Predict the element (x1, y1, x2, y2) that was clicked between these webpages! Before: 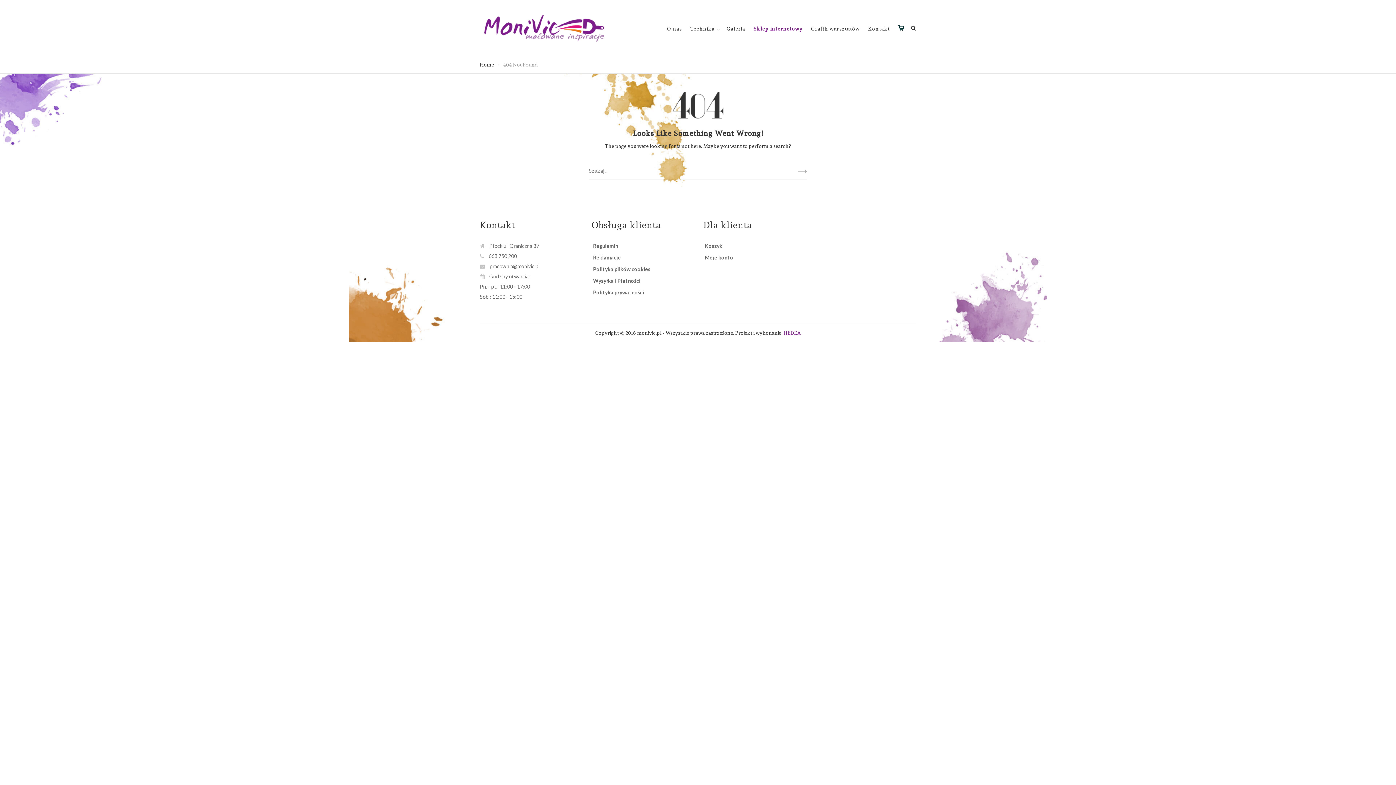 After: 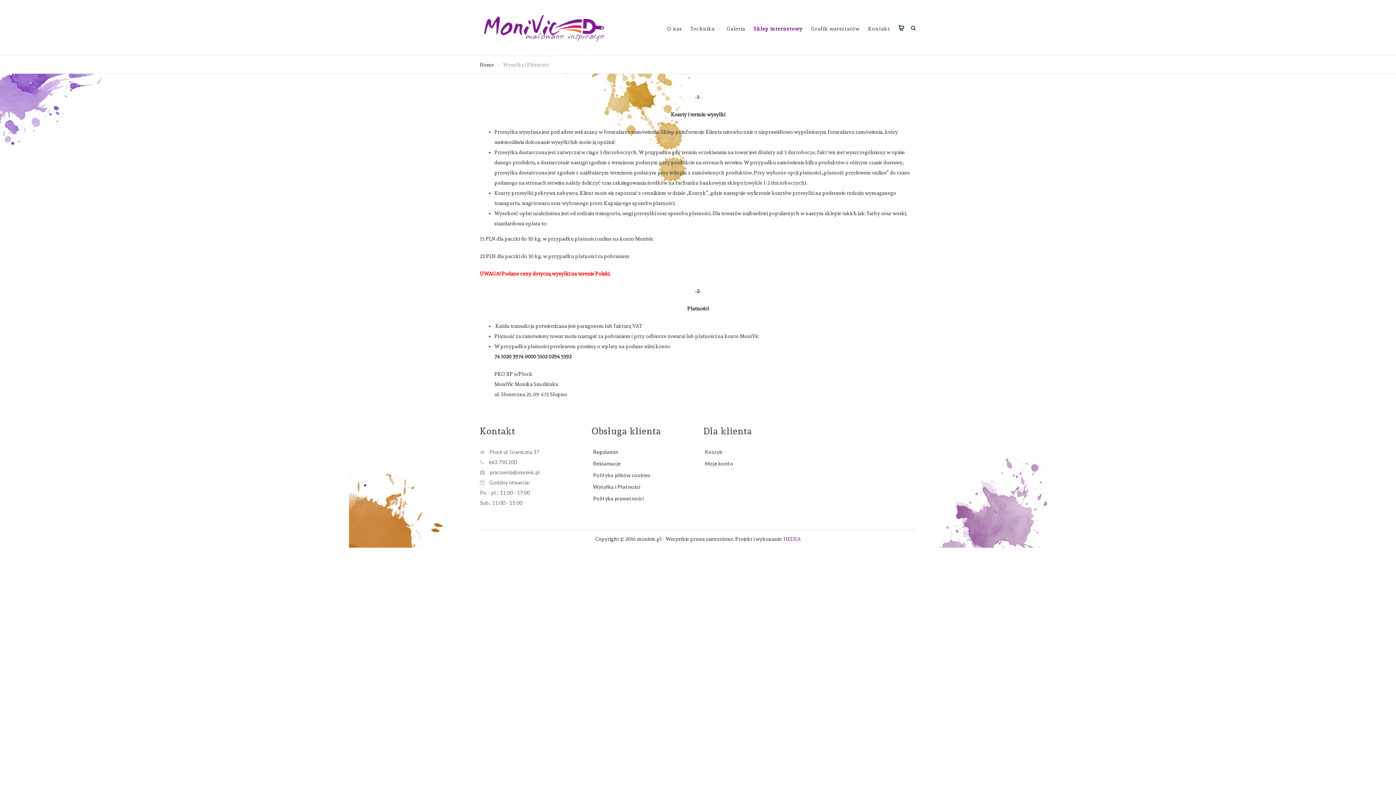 Action: label: Wysyłka i Płatności bbox: (593, 277, 640, 283)